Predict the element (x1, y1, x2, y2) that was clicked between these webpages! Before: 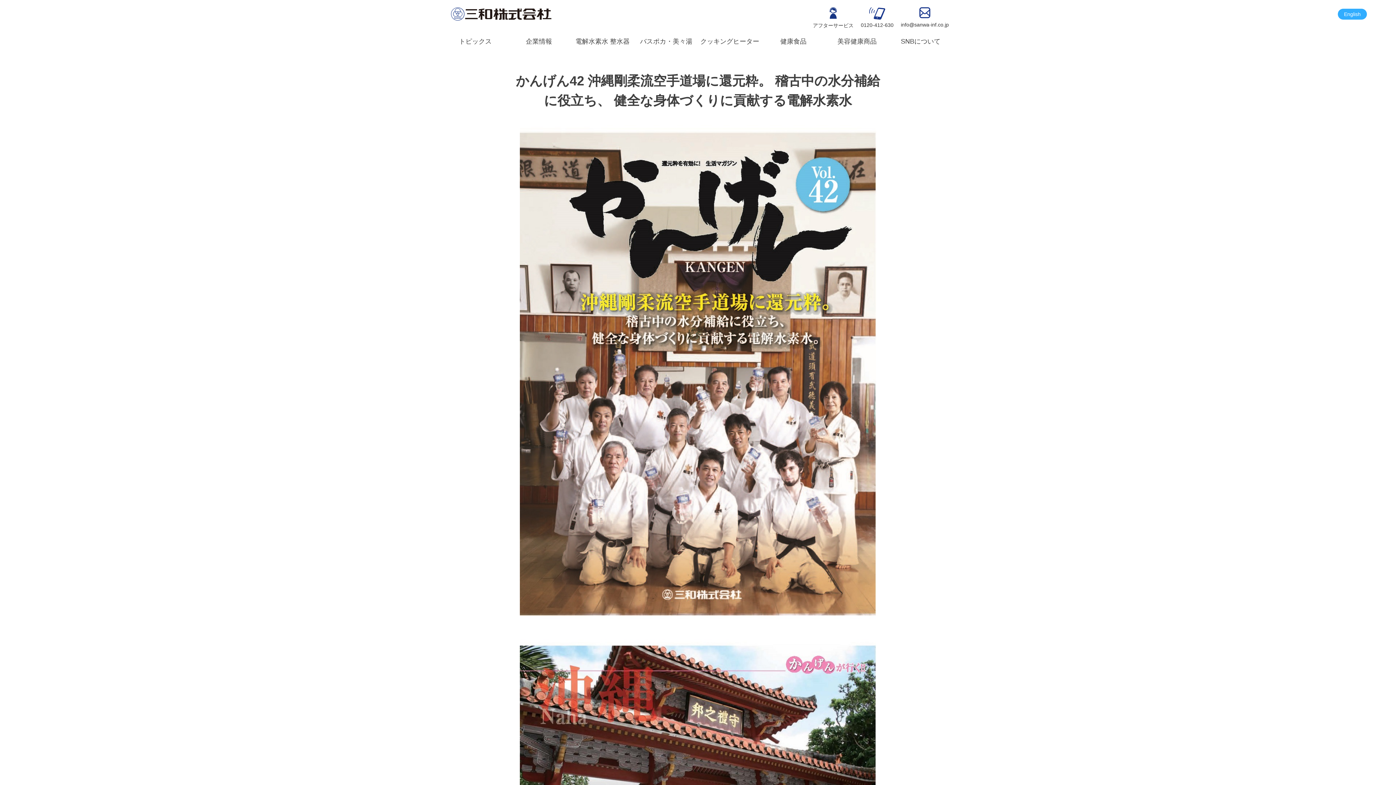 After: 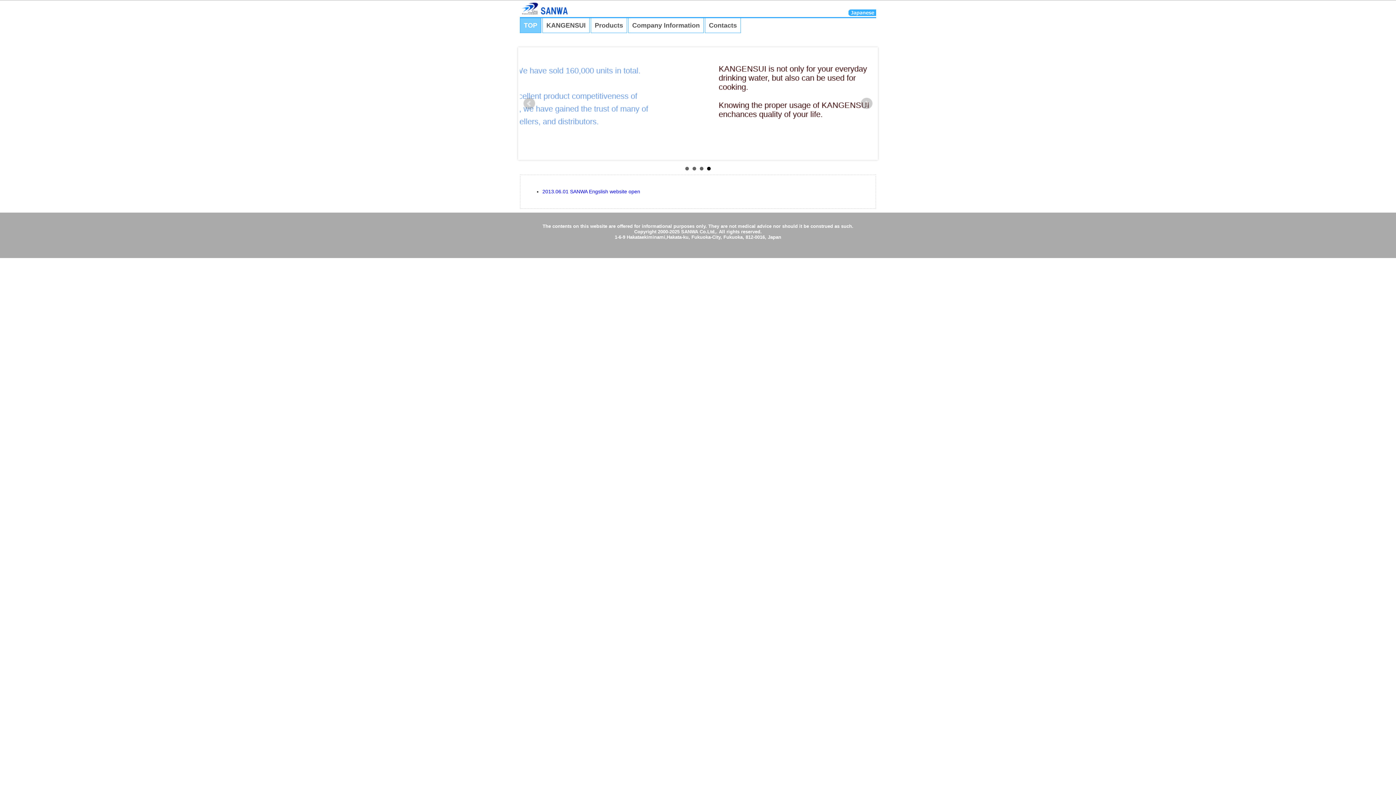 Action: label: English bbox: (1338, 8, 1367, 19)